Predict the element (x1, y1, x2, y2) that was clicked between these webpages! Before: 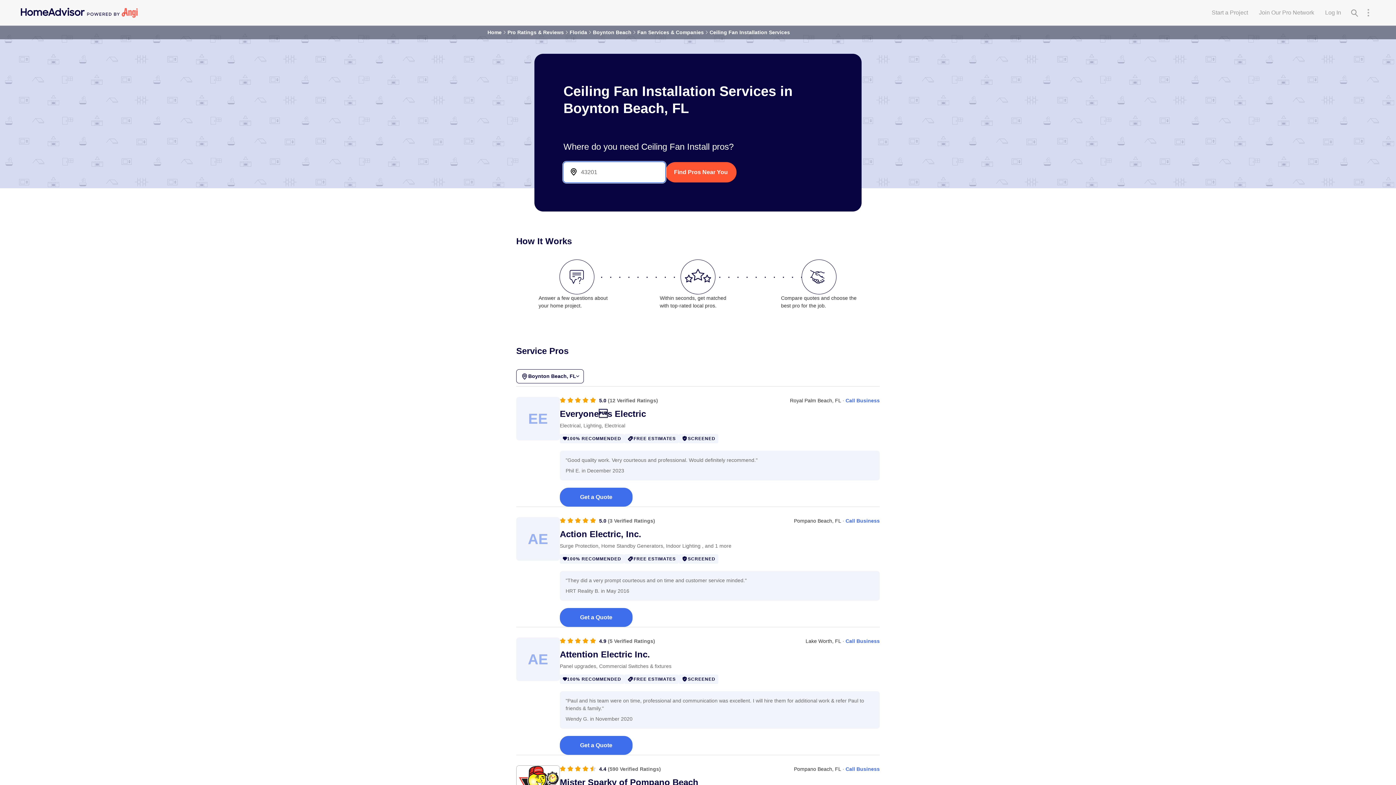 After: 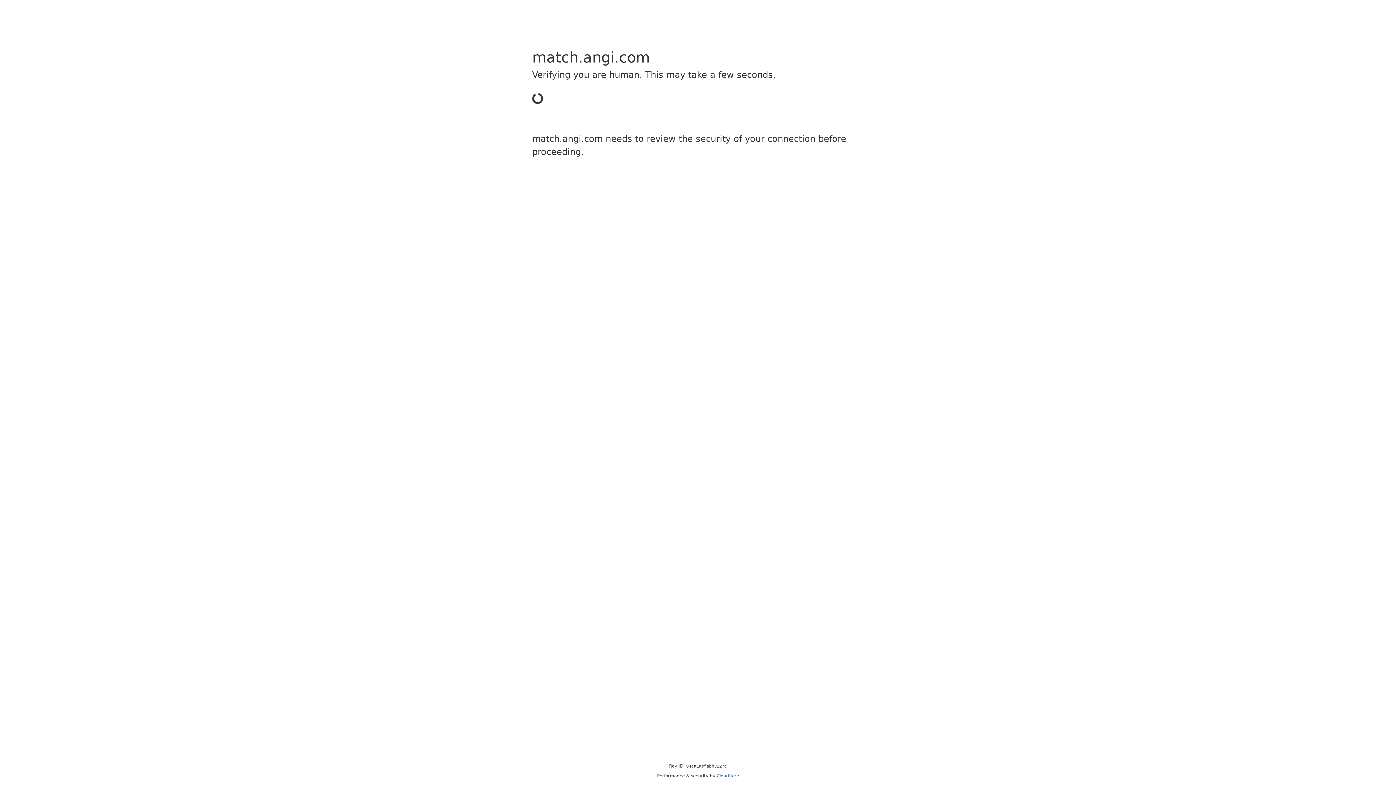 Action: label: Get a Quote bbox: (560, 488, 632, 506)